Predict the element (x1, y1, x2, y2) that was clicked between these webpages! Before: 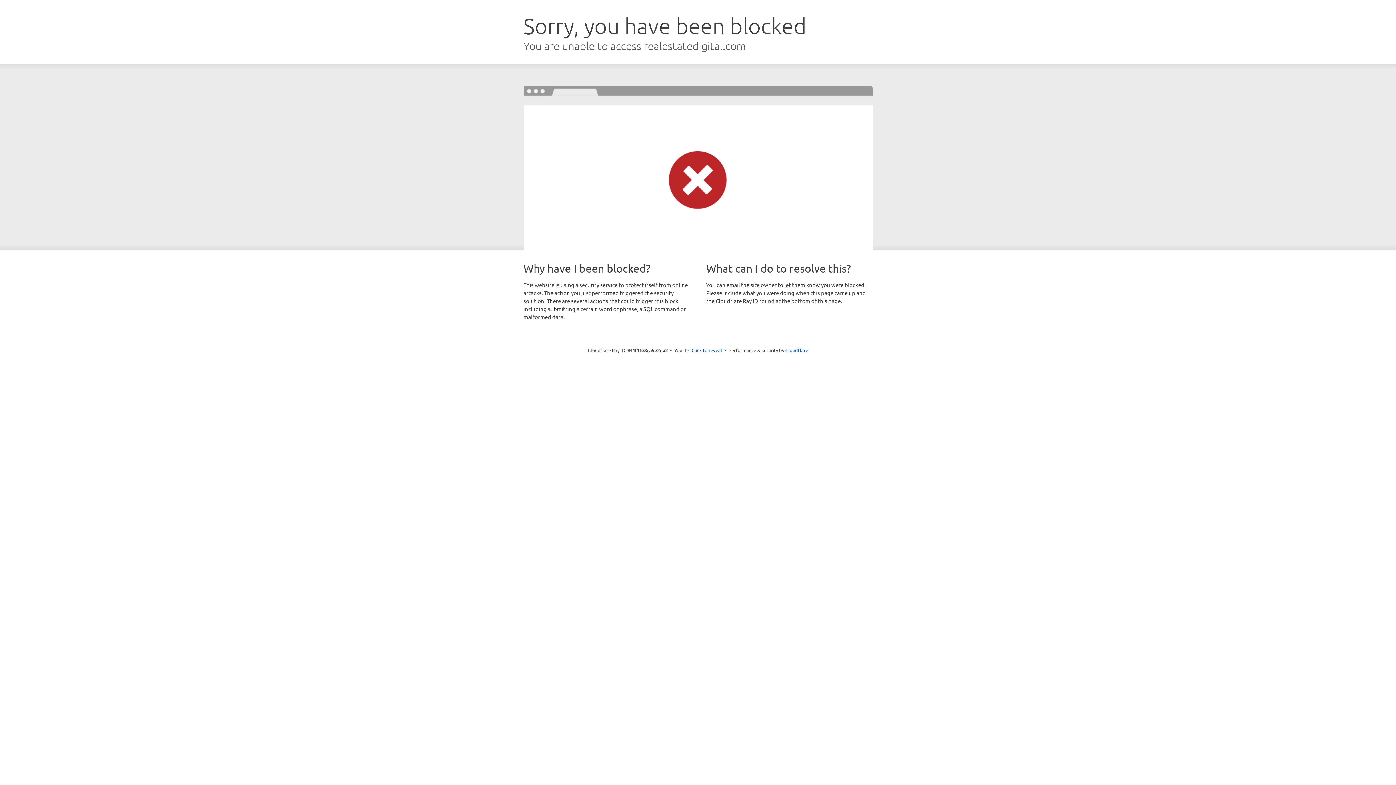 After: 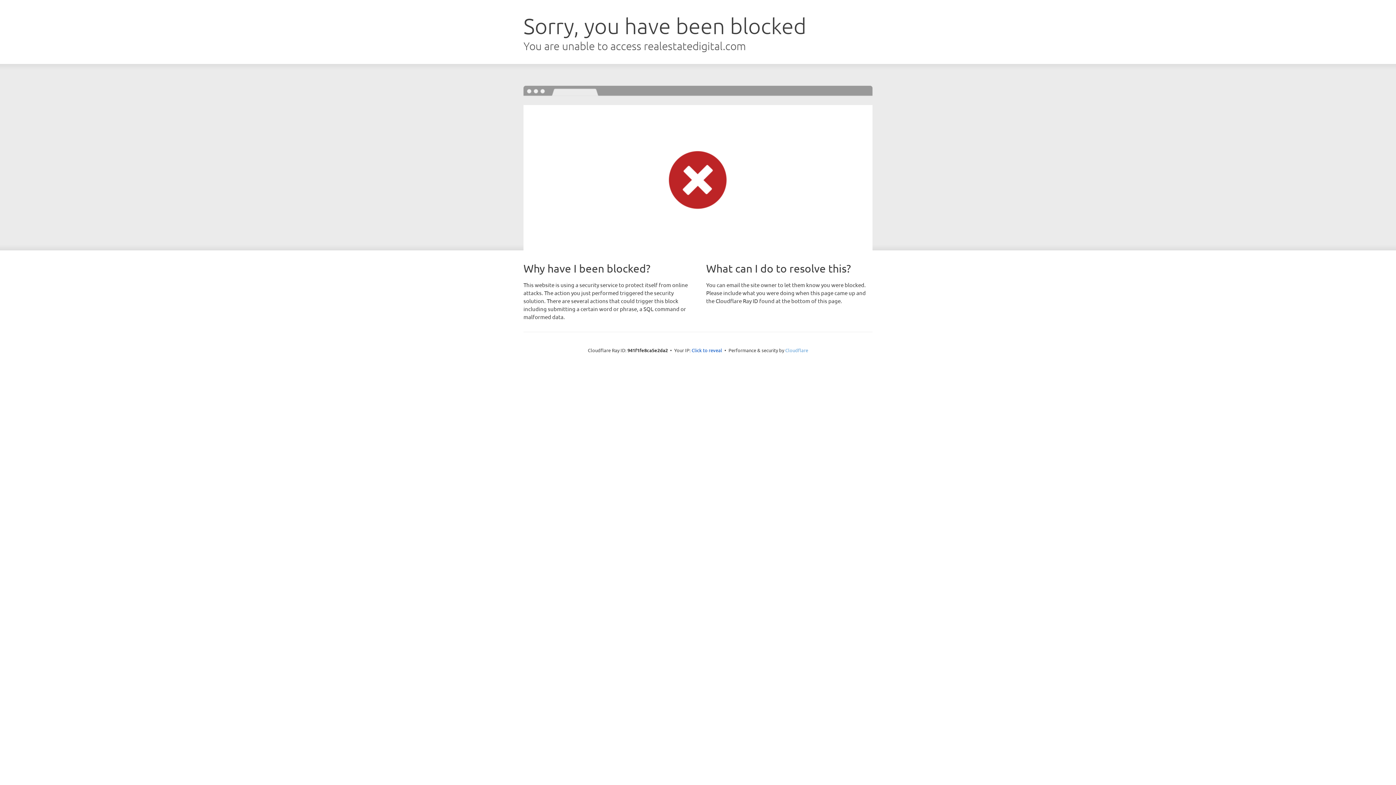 Action: label: Cloudflare bbox: (785, 347, 808, 353)